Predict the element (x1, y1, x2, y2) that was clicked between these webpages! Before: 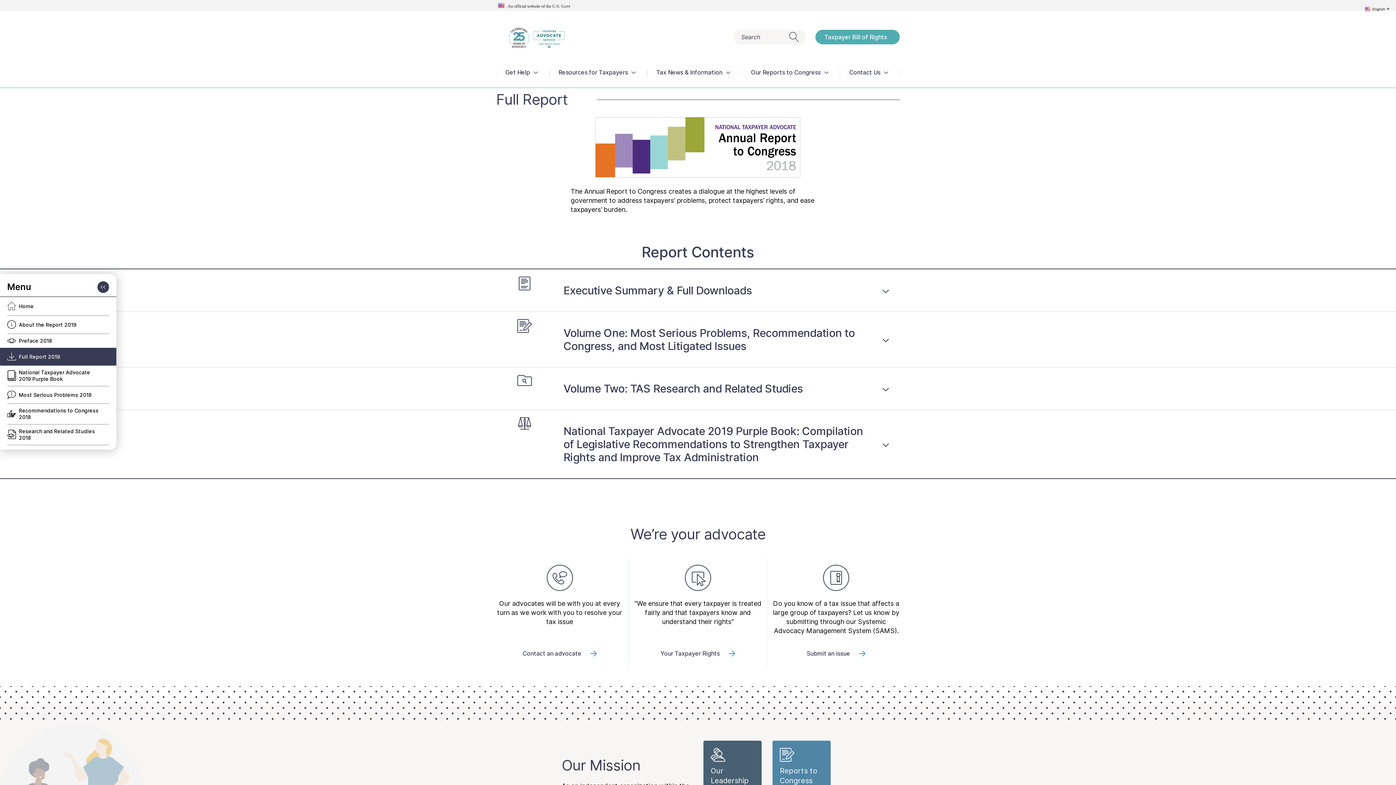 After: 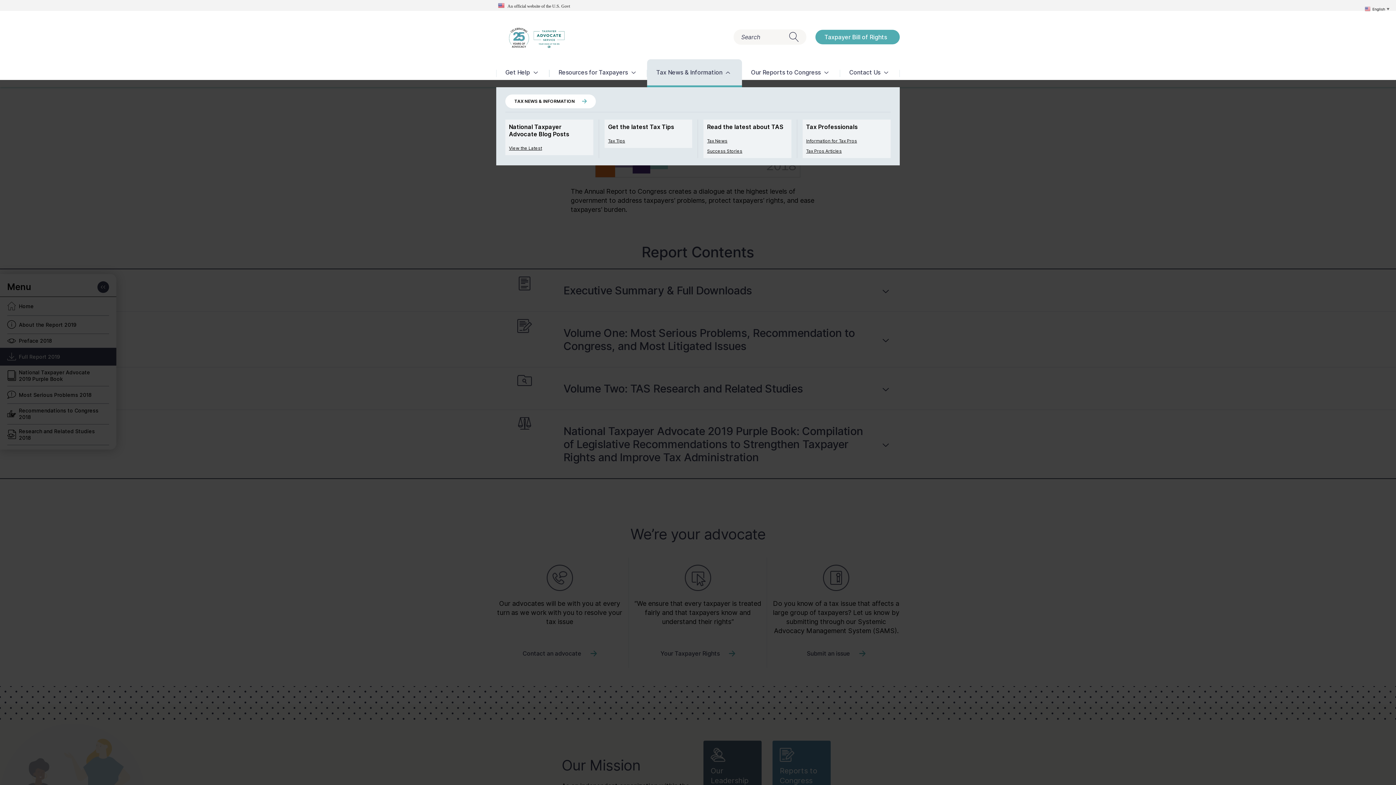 Action: label: Tax News & Information bbox: (647, 59, 742, 87)